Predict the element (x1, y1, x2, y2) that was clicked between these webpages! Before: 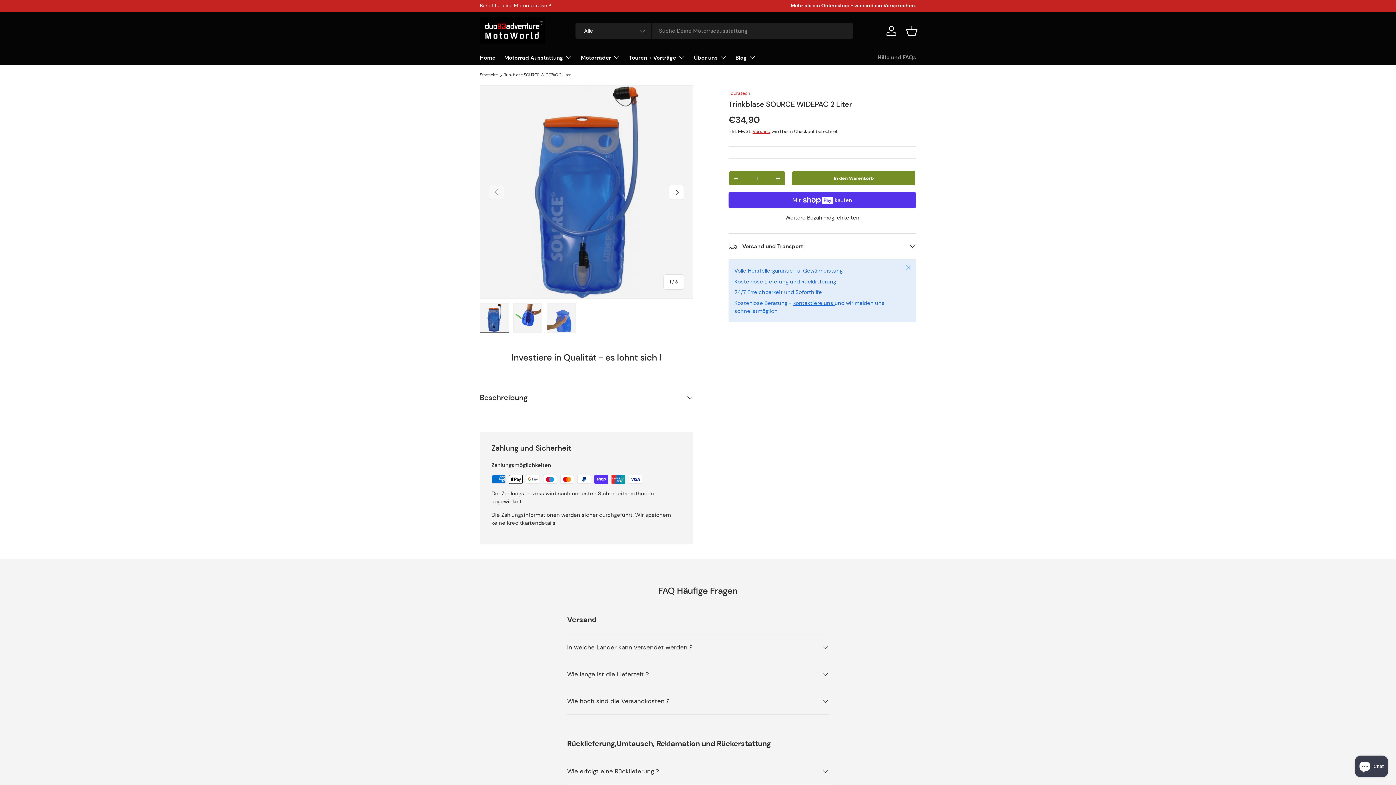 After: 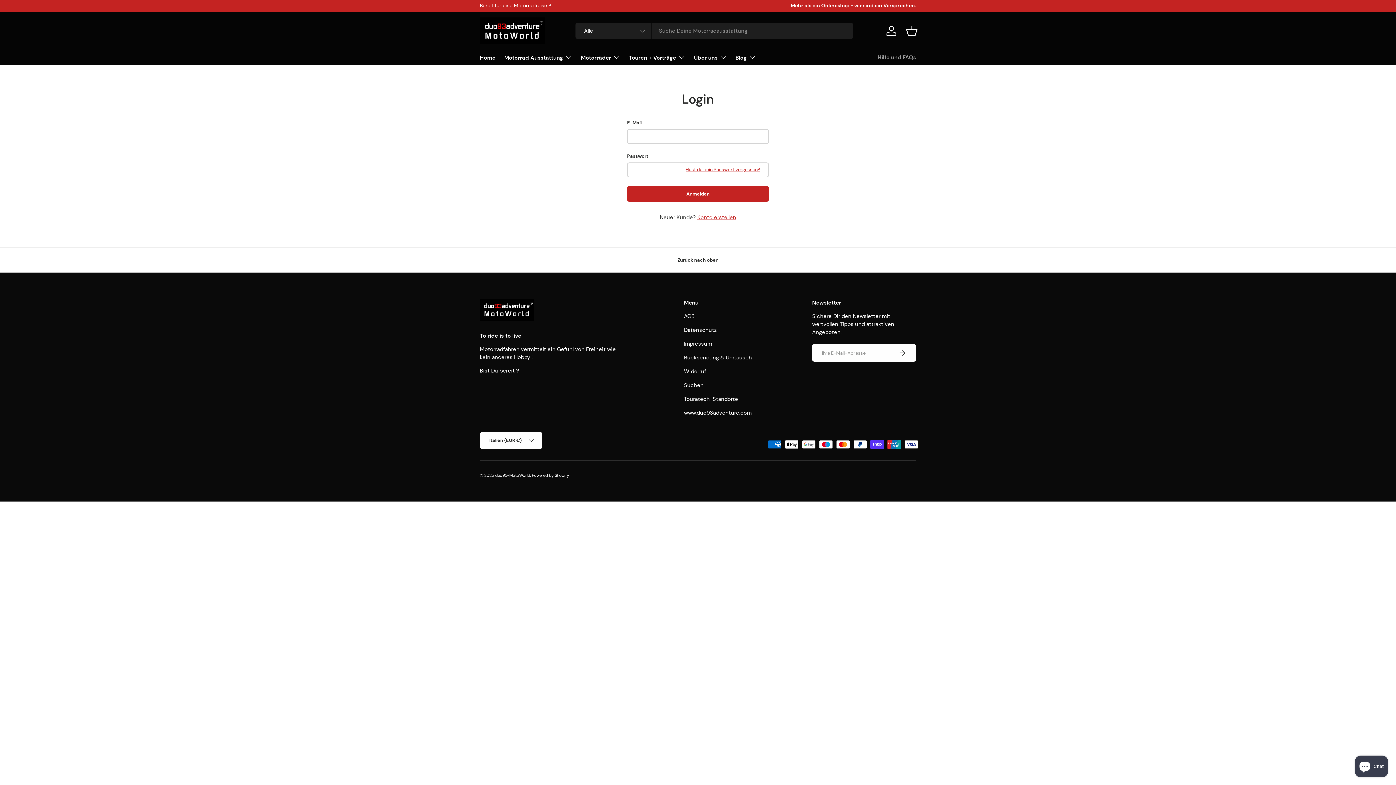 Action: label: Einloggen bbox: (883, 22, 899, 38)